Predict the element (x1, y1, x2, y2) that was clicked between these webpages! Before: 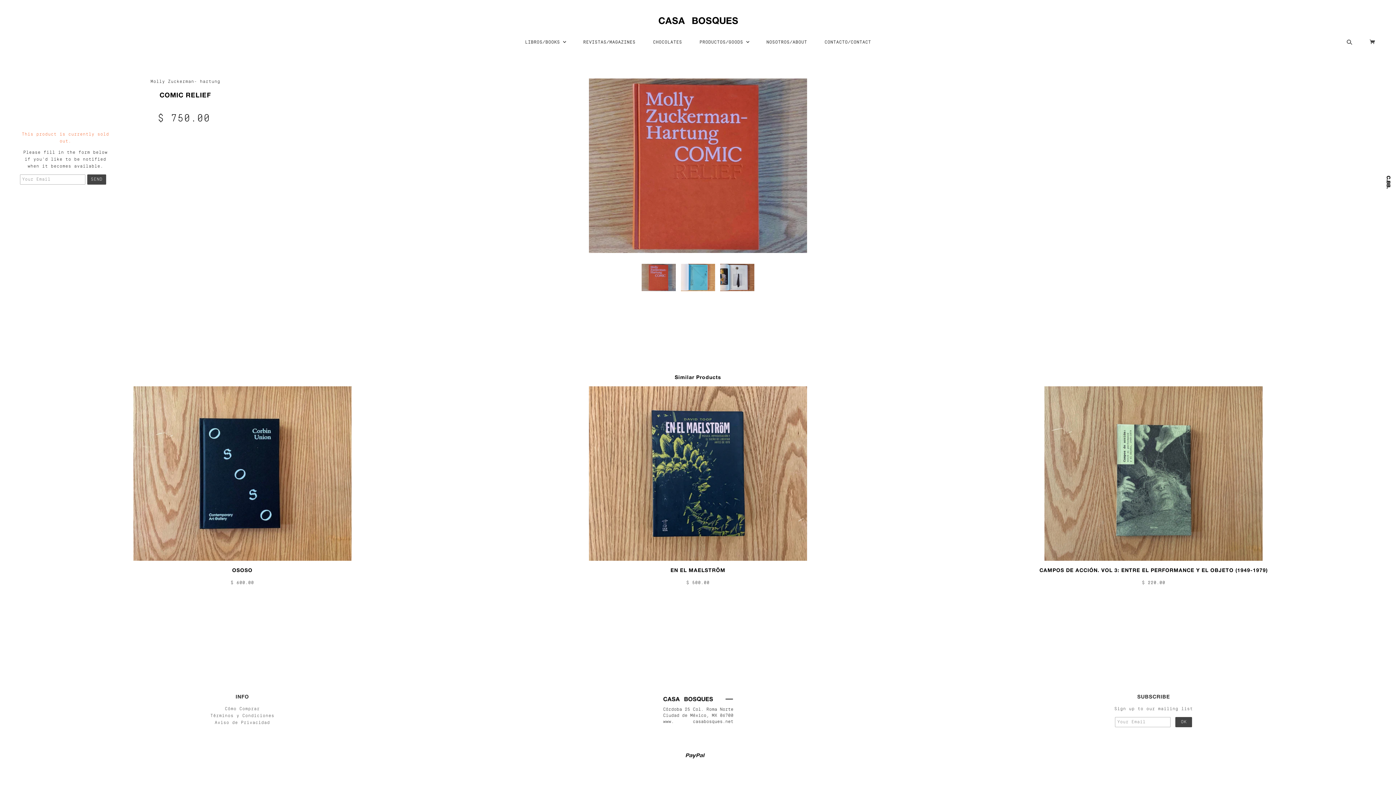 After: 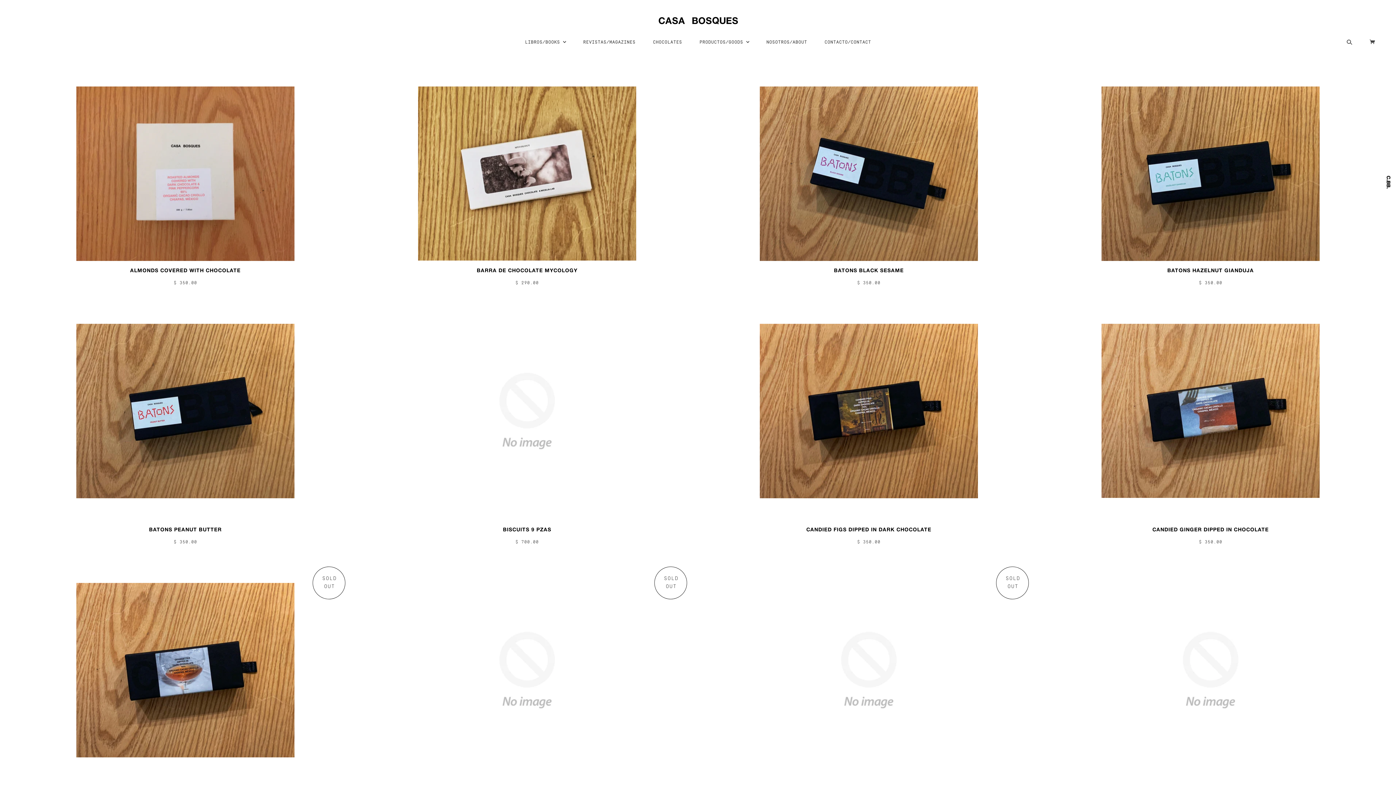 Action: bbox: (645, 40, 689, 44) label: CHOCOLATES